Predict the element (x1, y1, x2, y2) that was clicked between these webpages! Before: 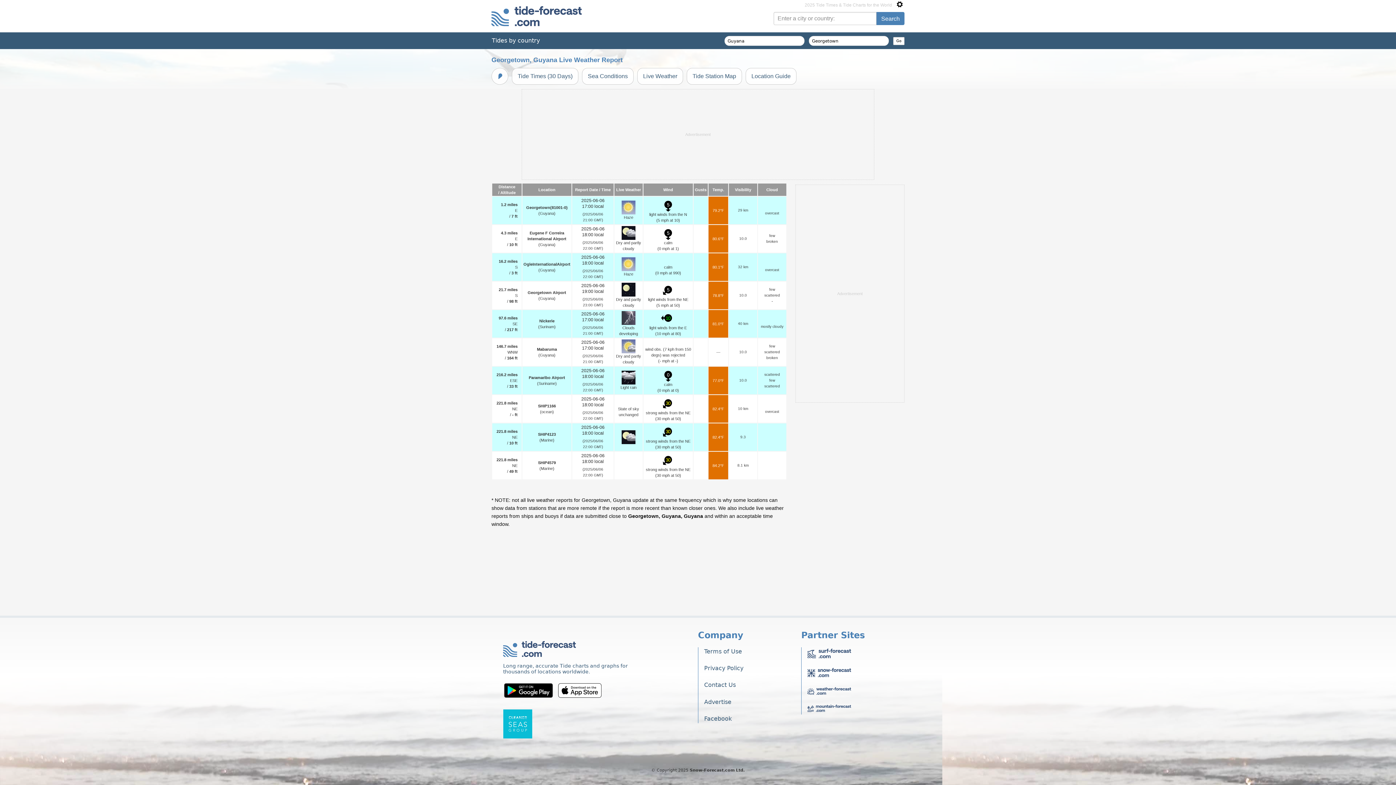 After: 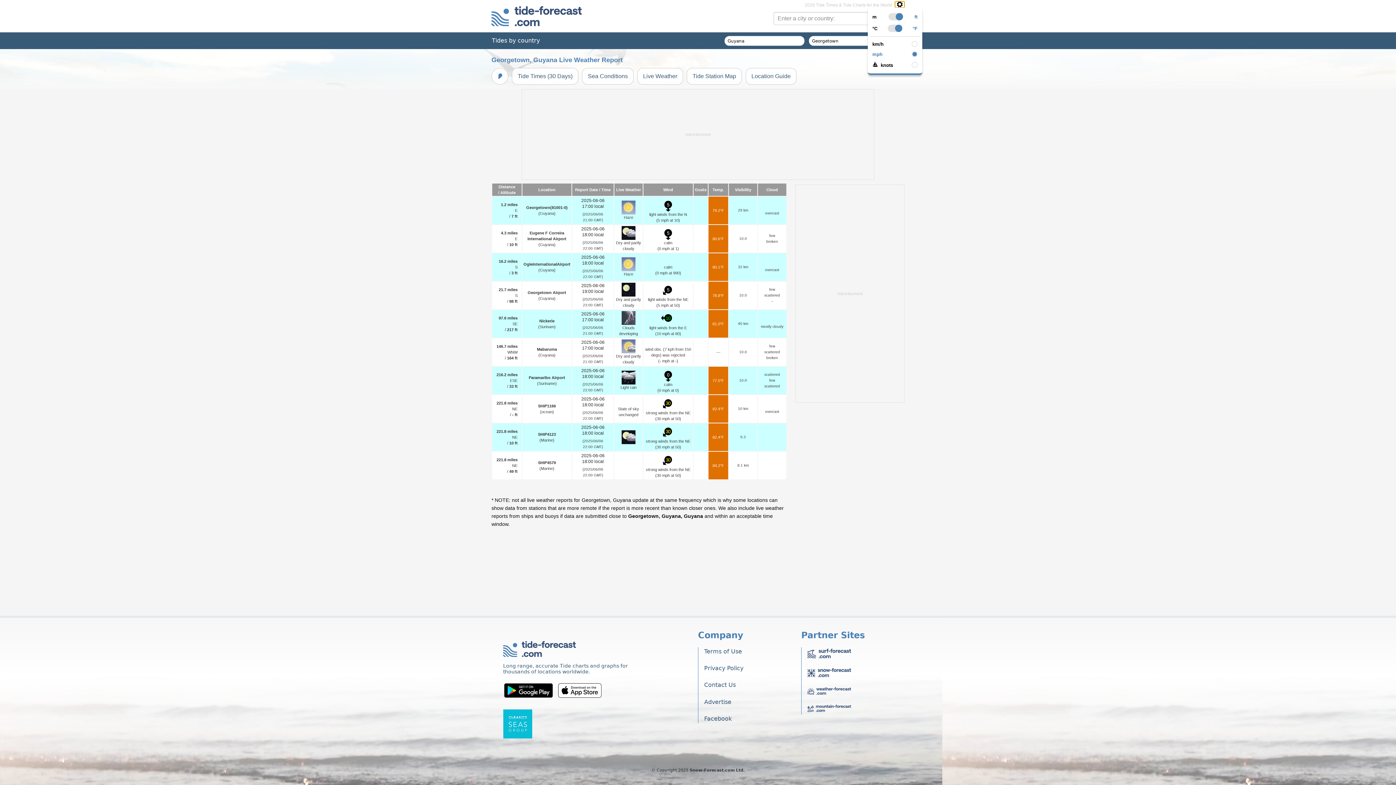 Action: bbox: (895, 1, 904, 7)